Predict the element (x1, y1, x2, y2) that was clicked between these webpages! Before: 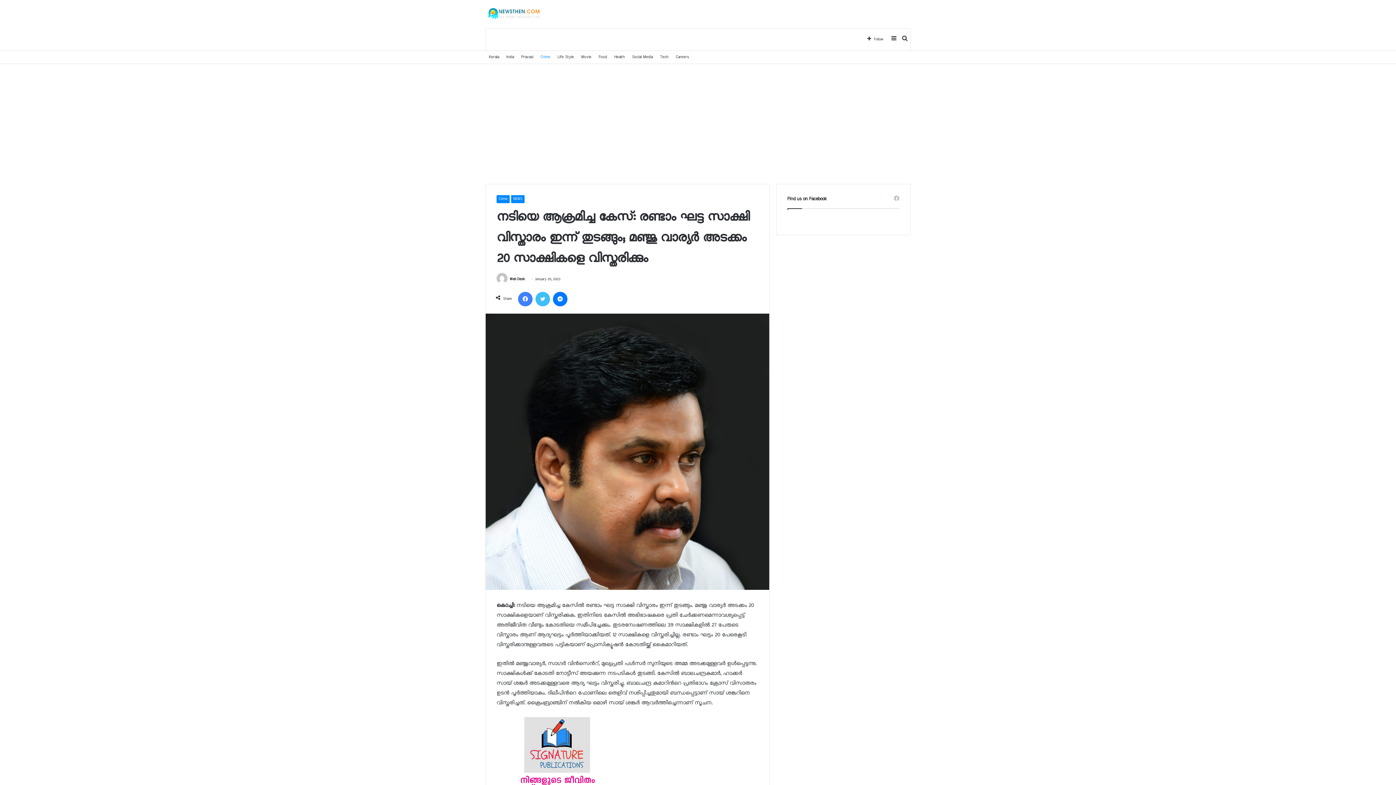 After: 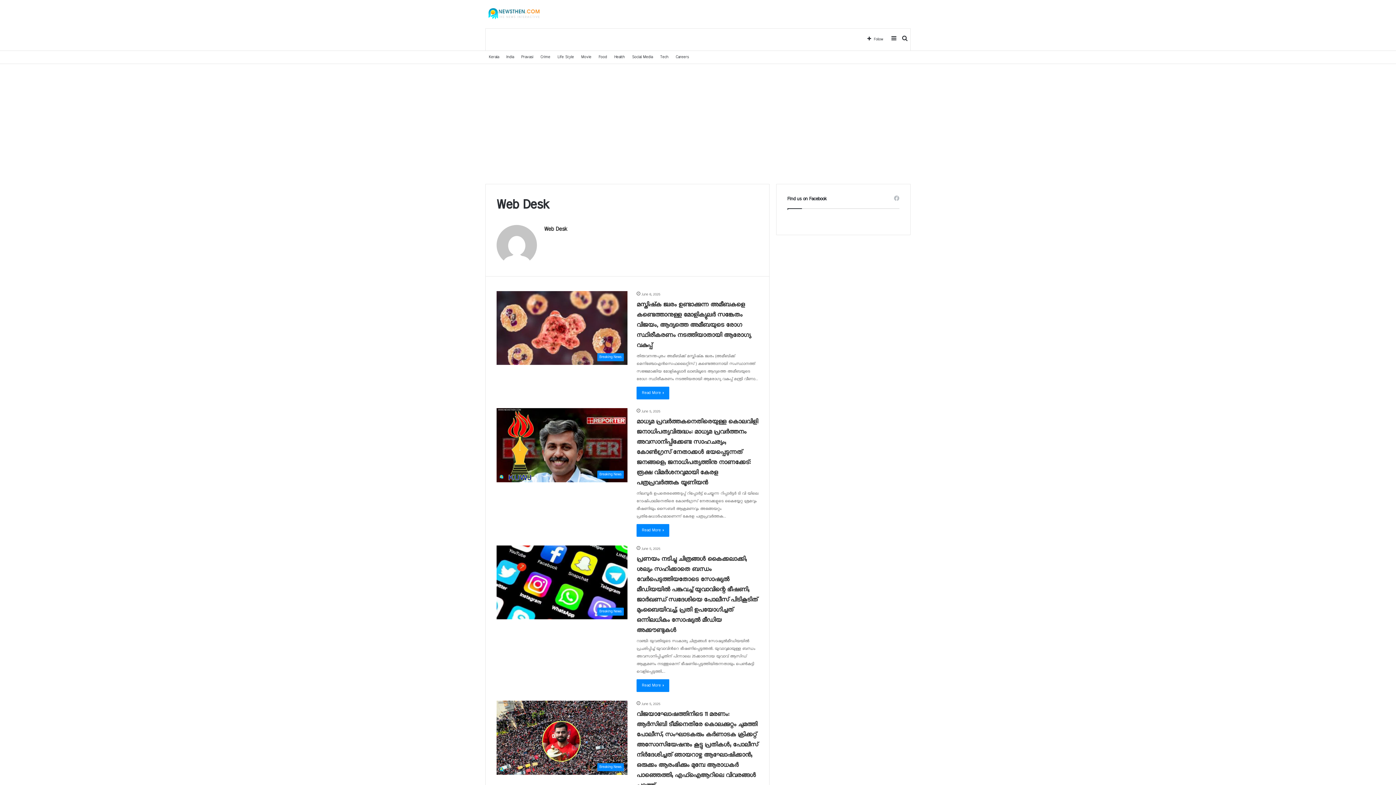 Action: bbox: (509, 277, 525, 281) label: Web Desk